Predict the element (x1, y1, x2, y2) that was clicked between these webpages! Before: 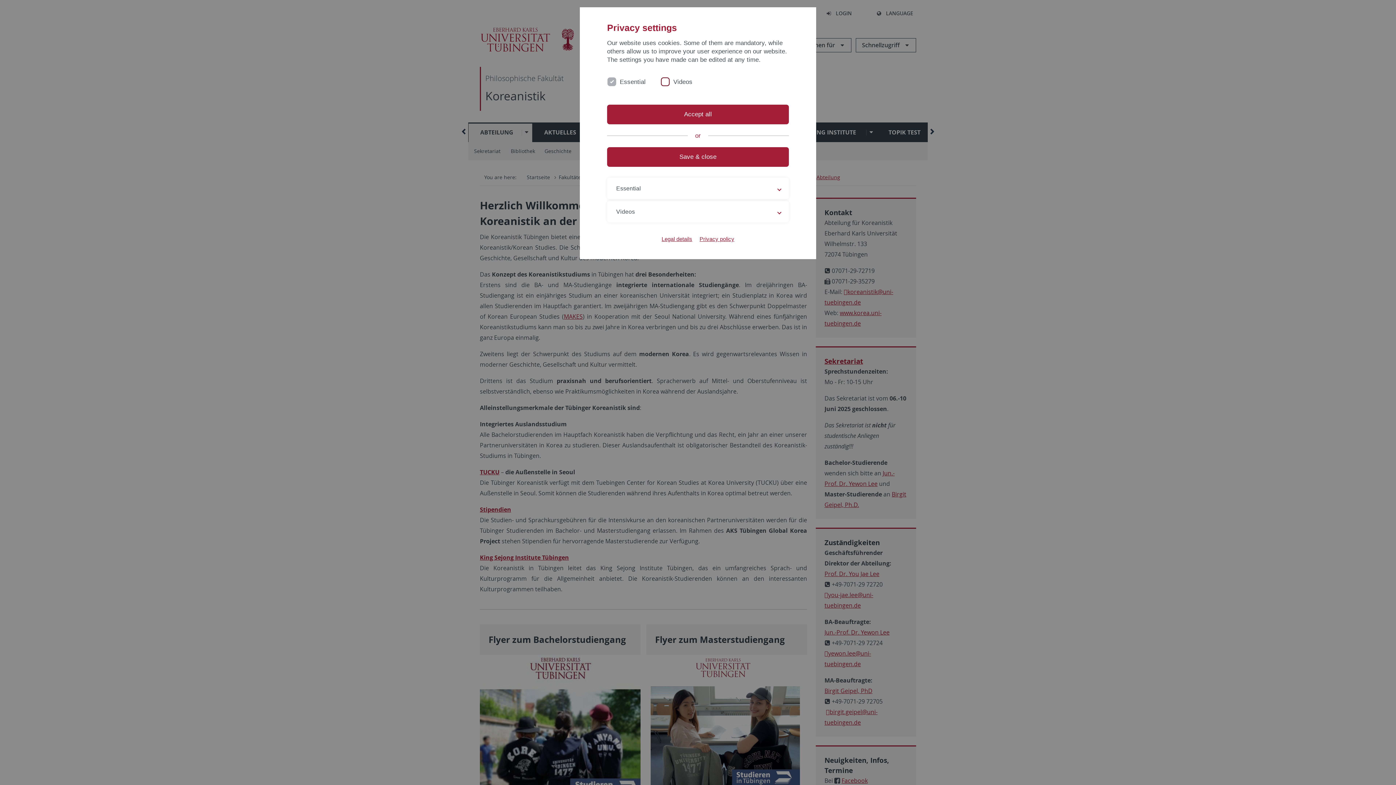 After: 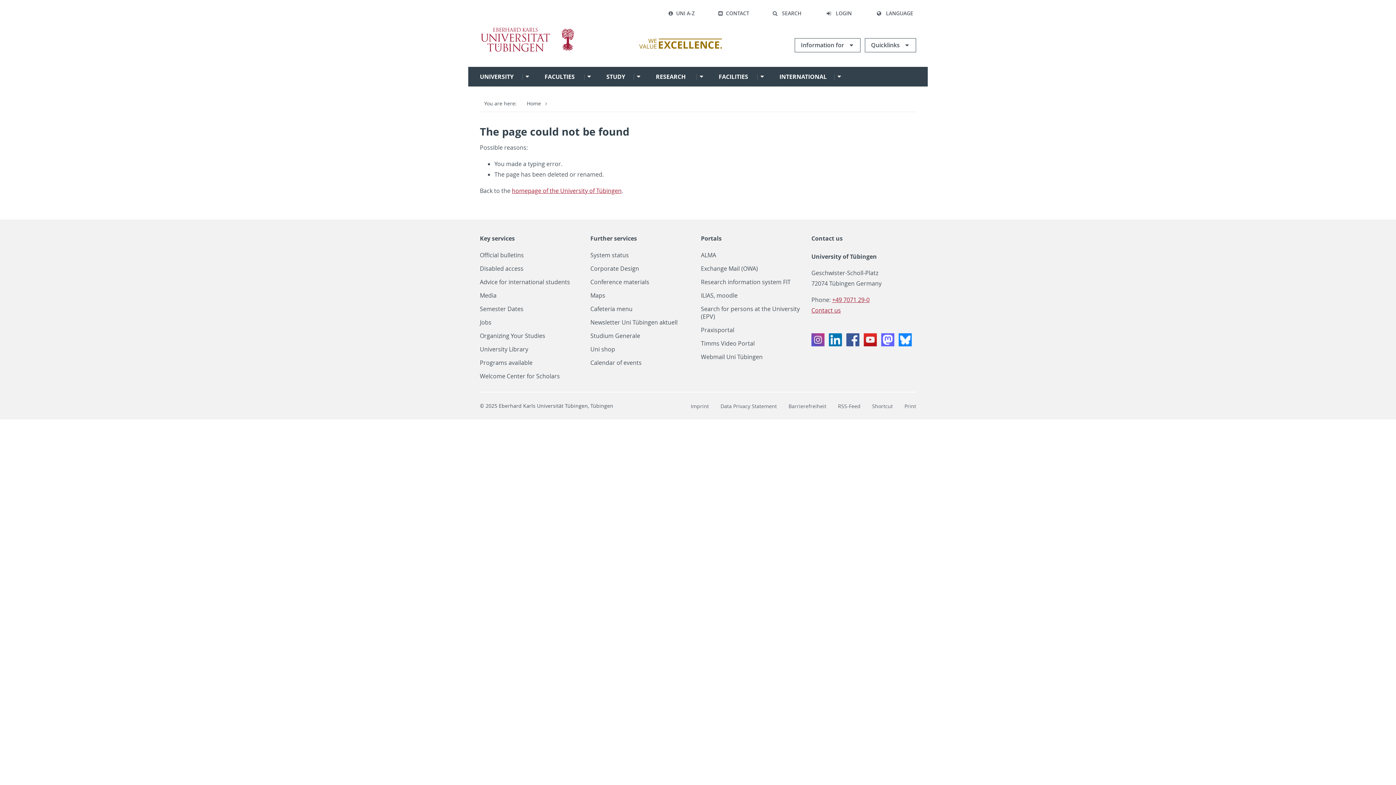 Action: bbox: (661, 235, 692, 242) label: Legal details